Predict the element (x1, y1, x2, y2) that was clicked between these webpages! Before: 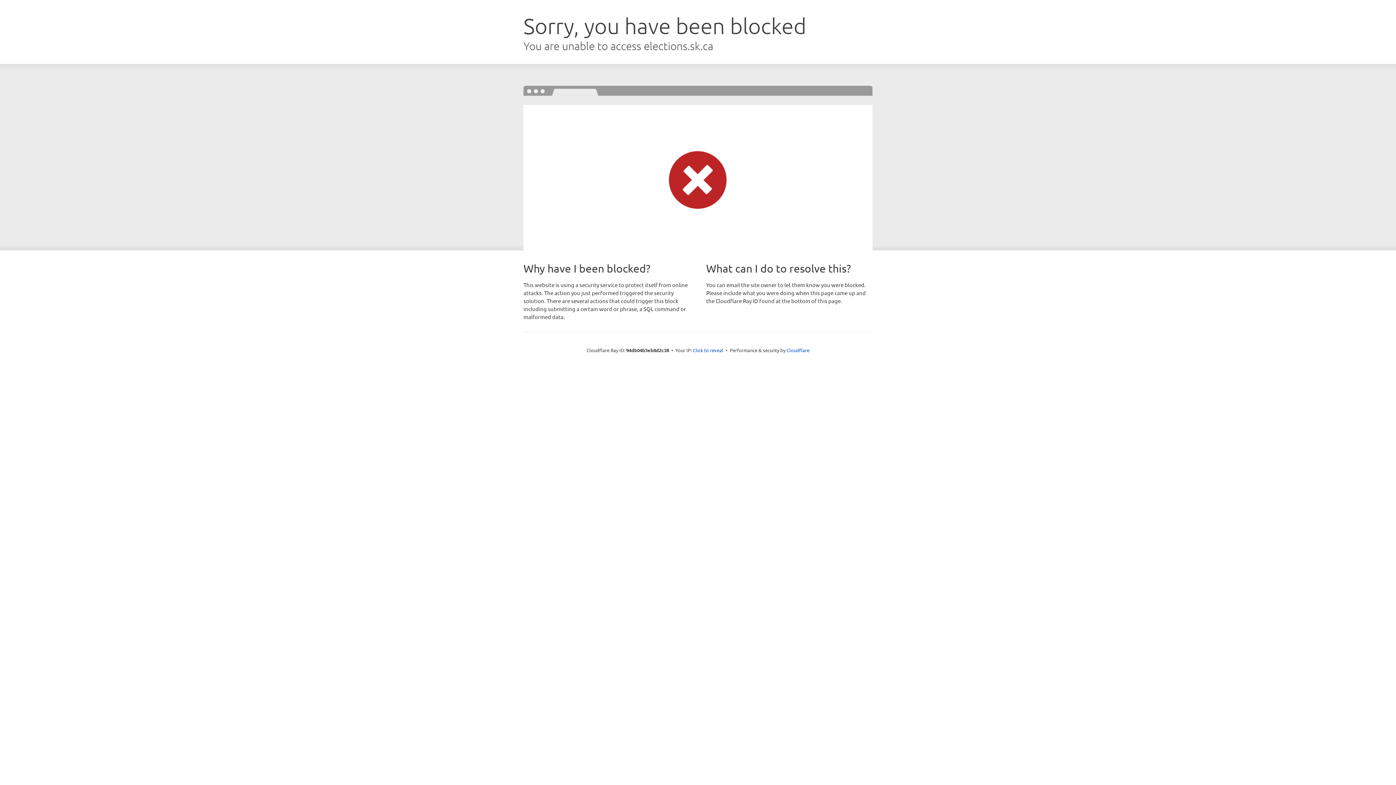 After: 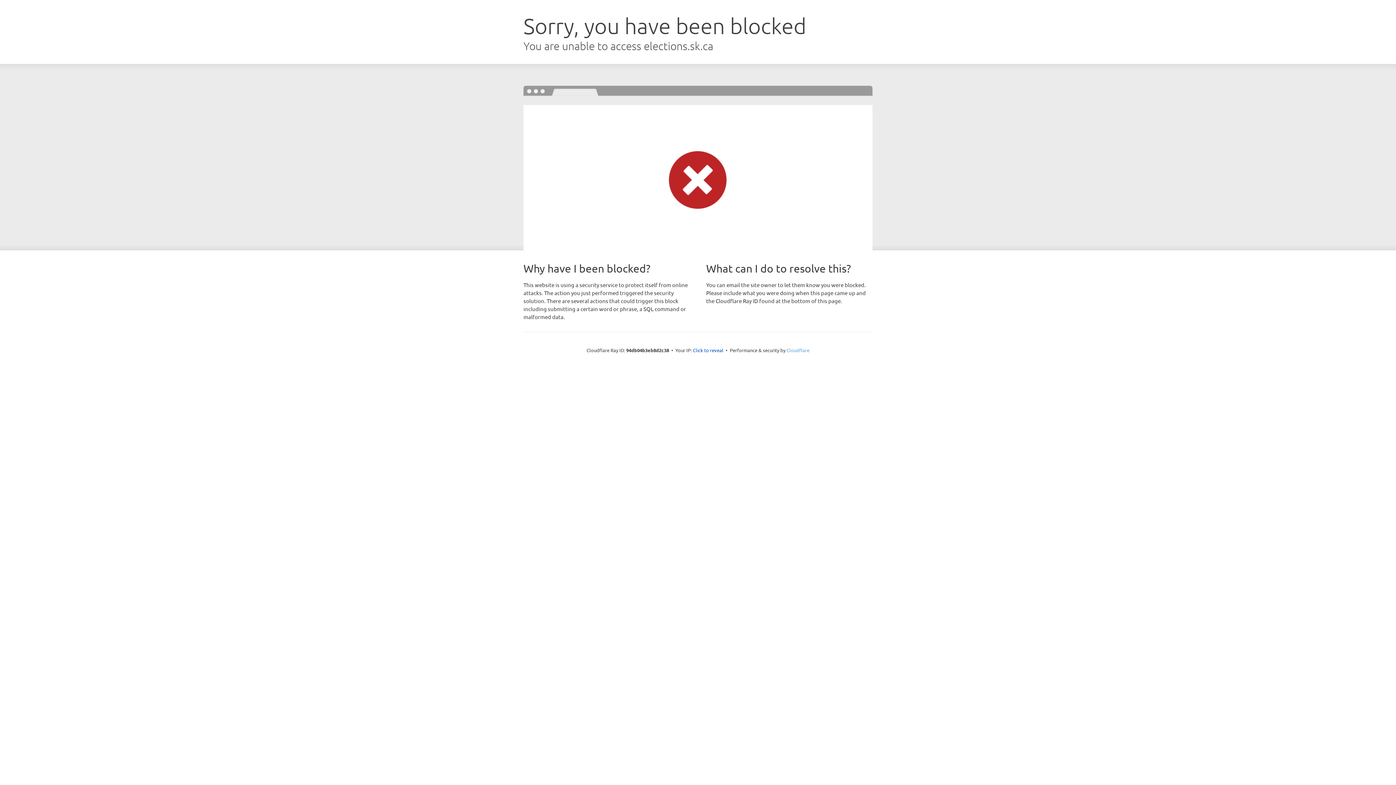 Action: bbox: (786, 347, 809, 353) label: Cloudflare